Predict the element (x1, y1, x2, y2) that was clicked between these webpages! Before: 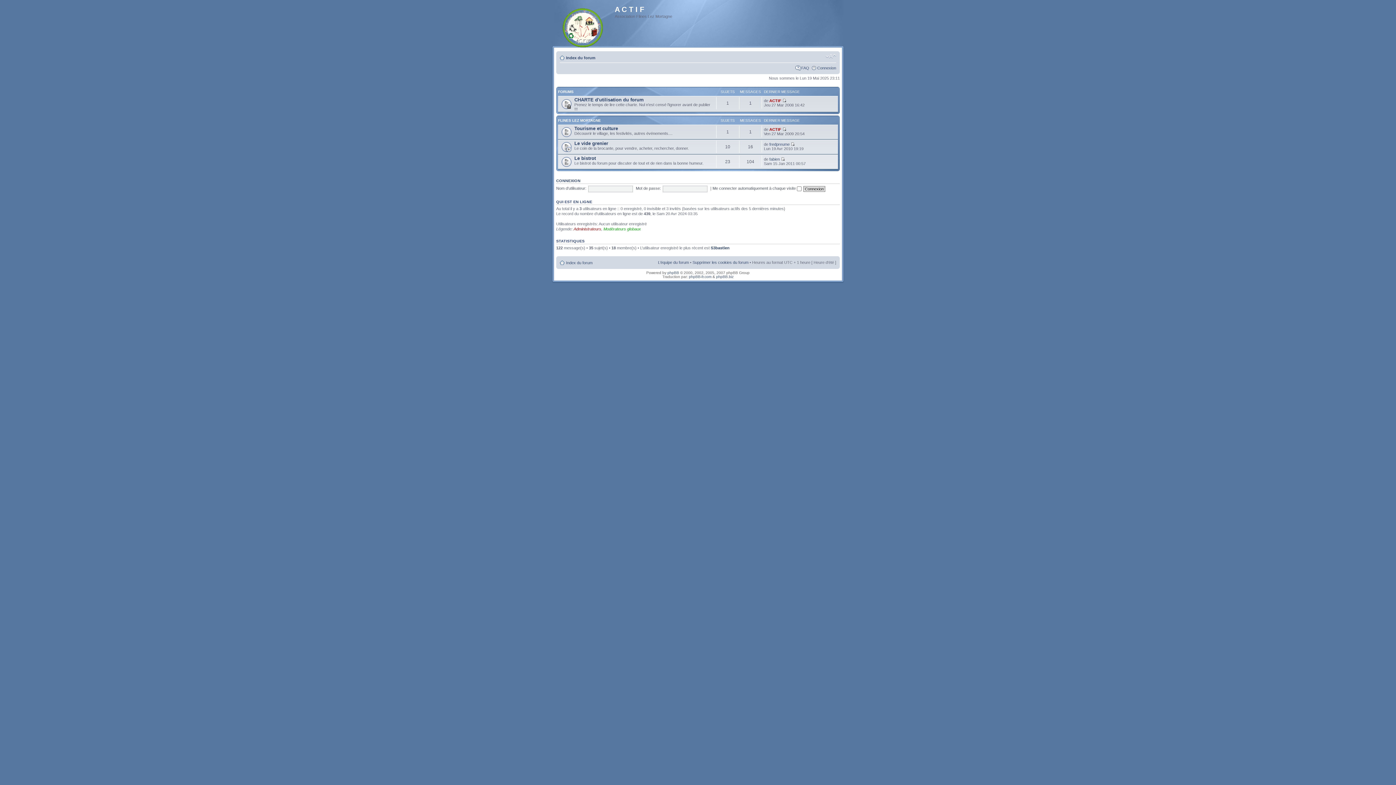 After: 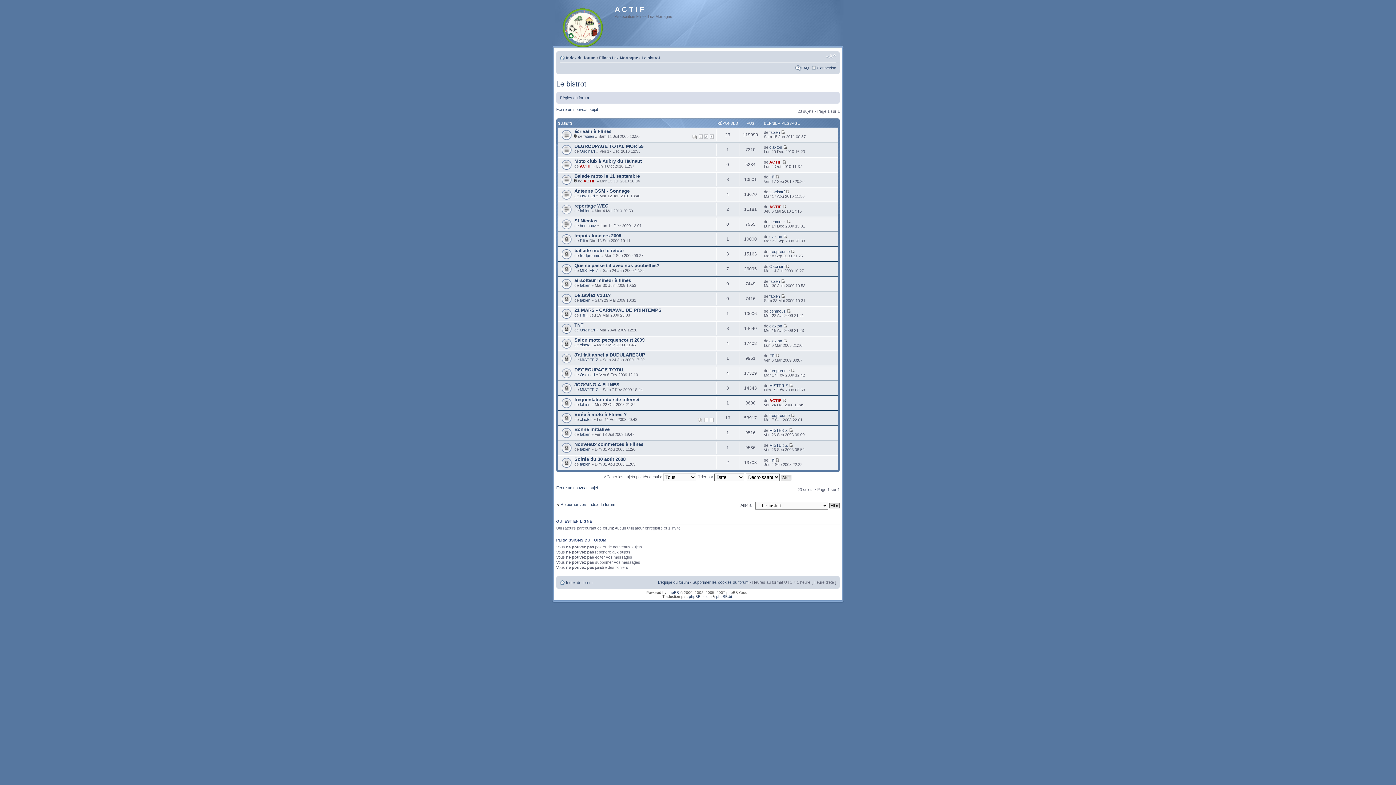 Action: label: Le bistrot bbox: (574, 155, 596, 160)